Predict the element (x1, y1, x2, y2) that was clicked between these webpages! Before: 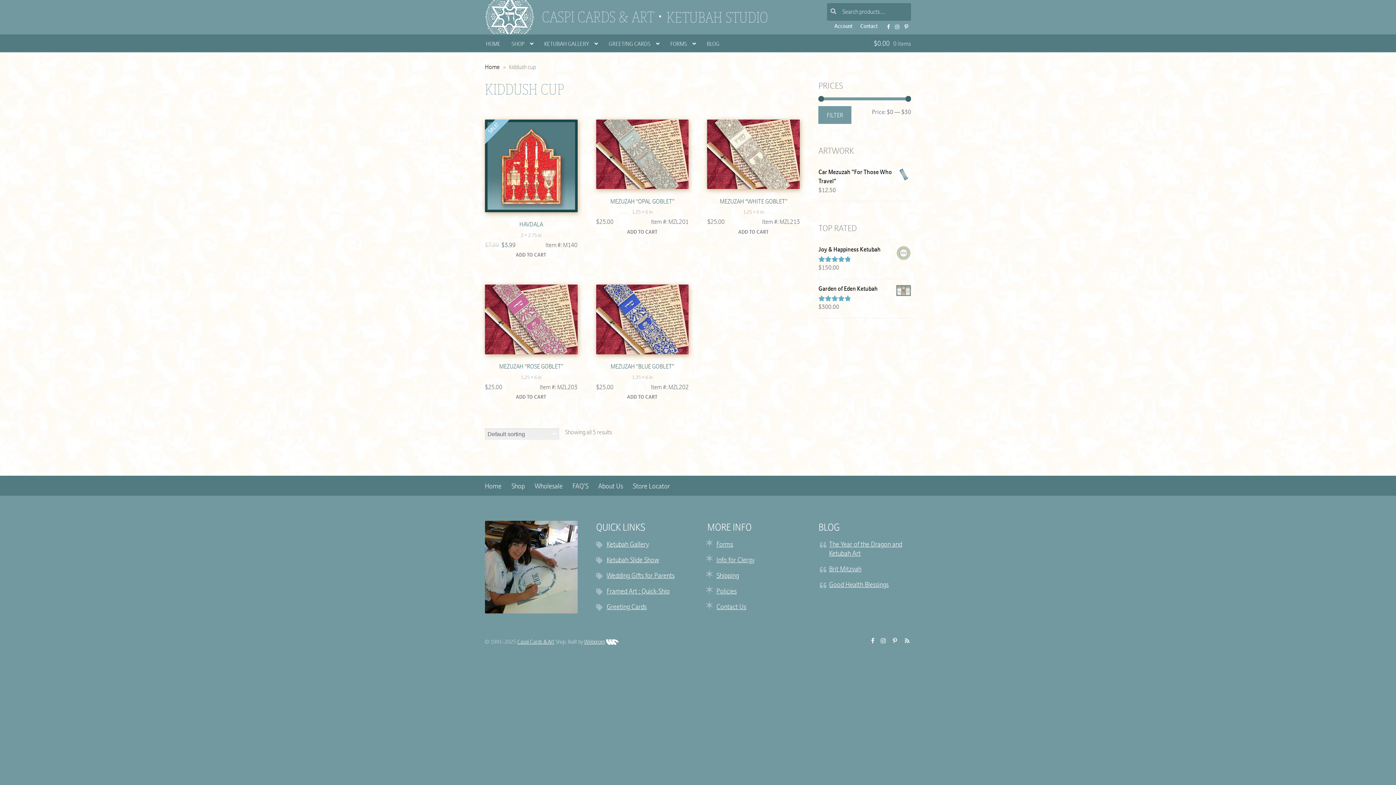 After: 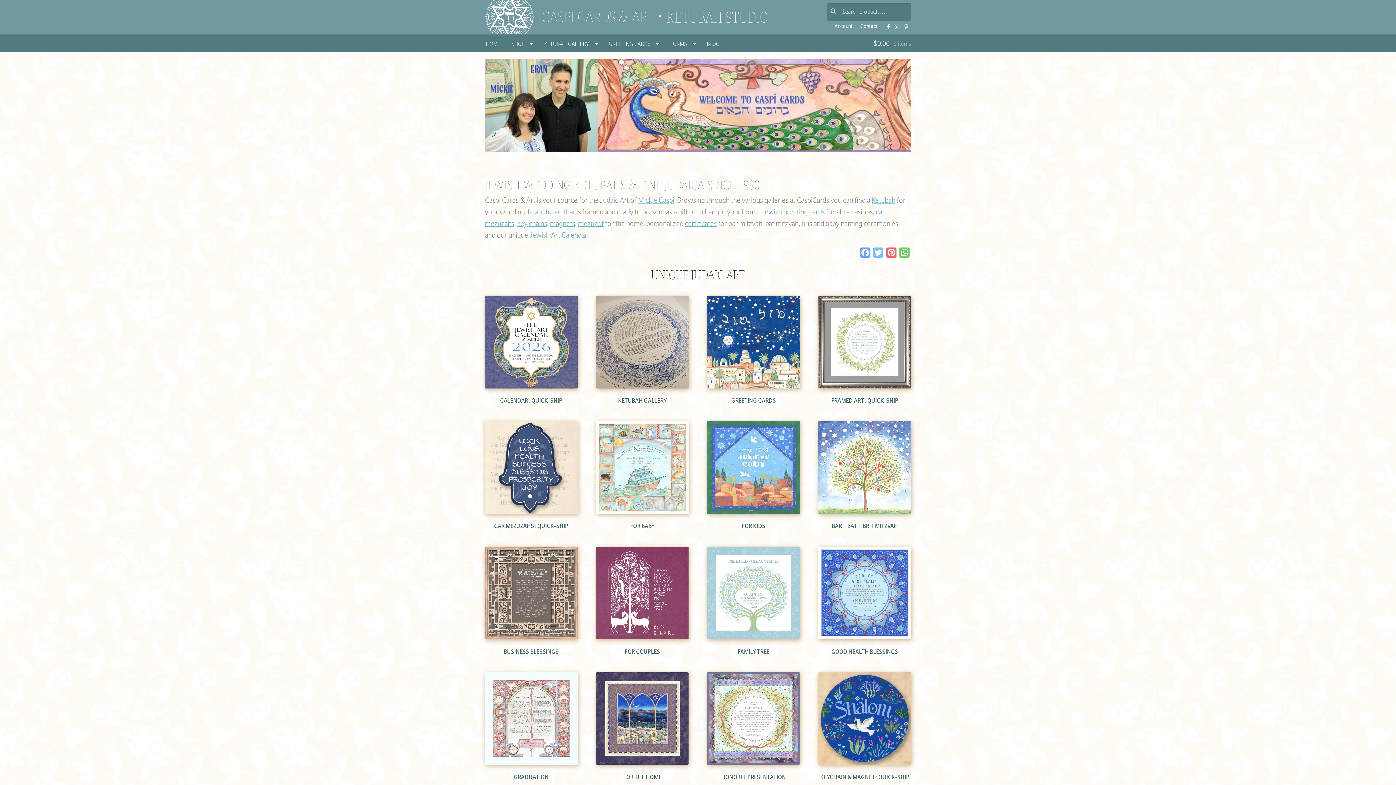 Action: label: CASPI CARDS & ART bbox: (484, 0, 740, 34)